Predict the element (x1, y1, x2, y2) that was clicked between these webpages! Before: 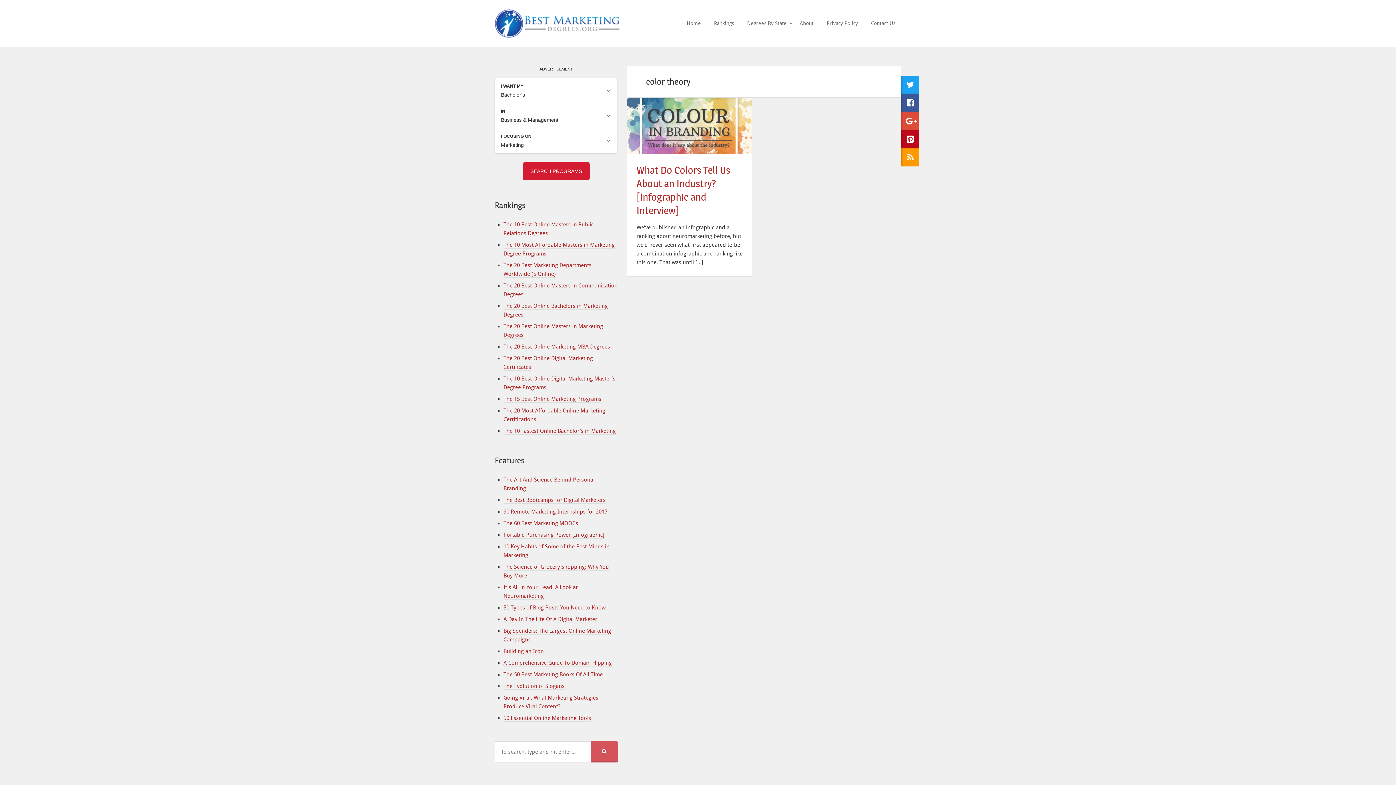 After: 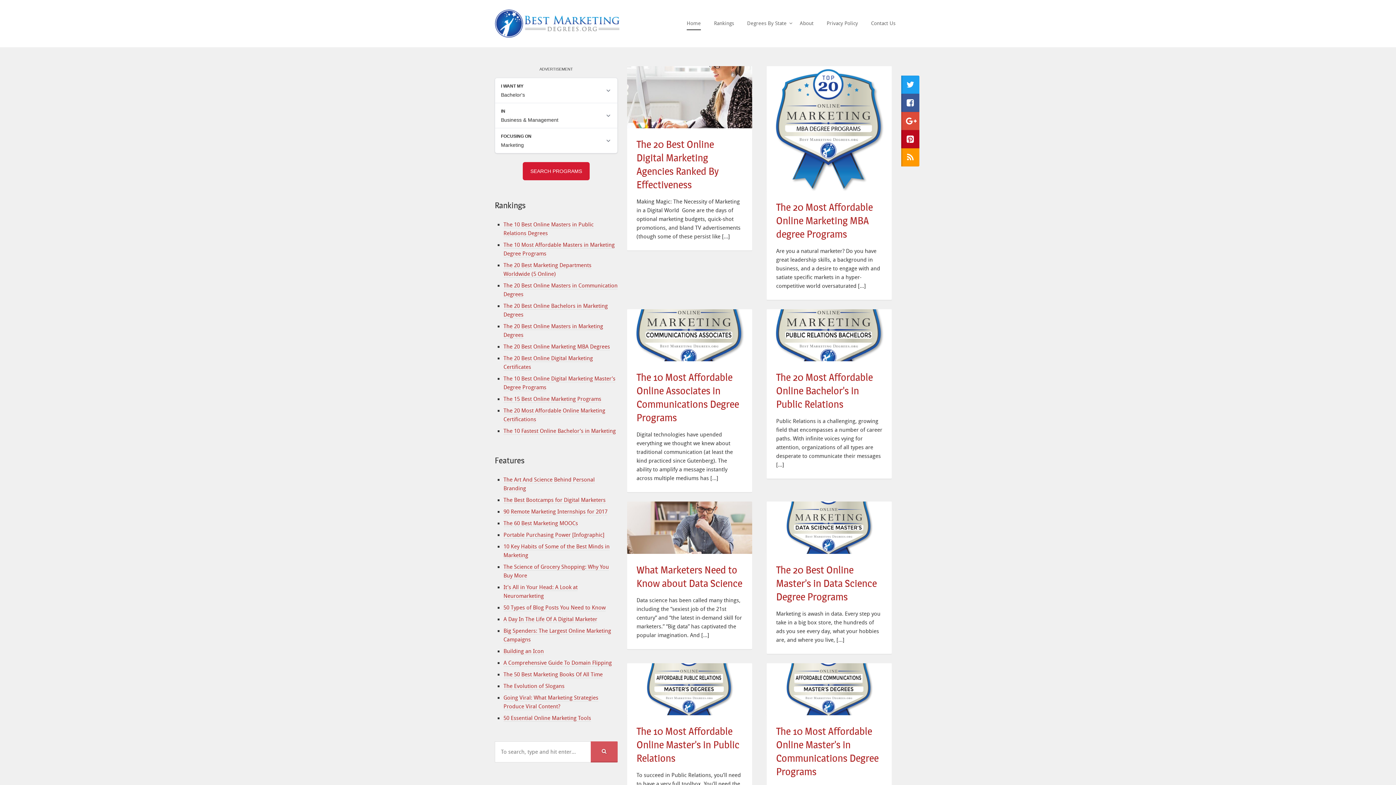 Action: bbox: (681, 14, 706, 32) label: Home